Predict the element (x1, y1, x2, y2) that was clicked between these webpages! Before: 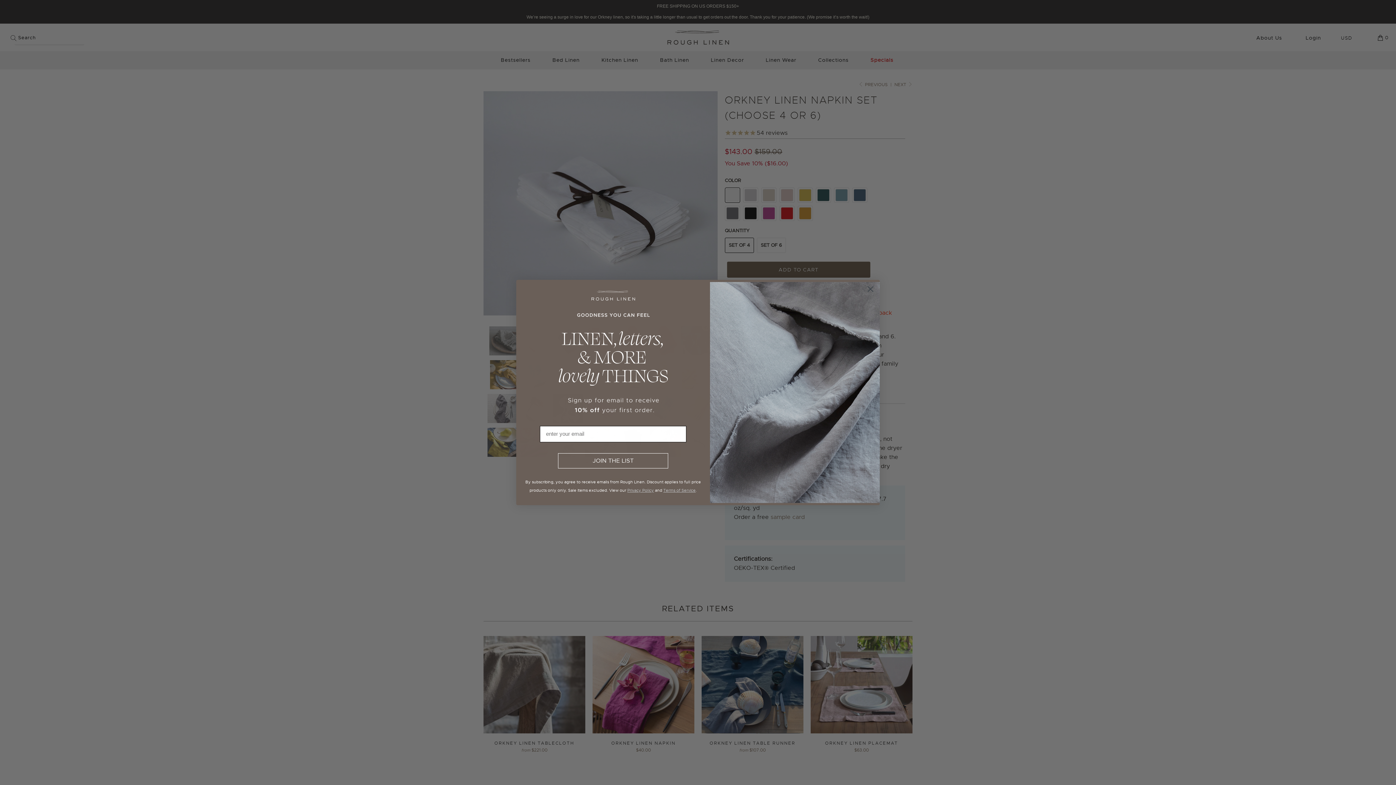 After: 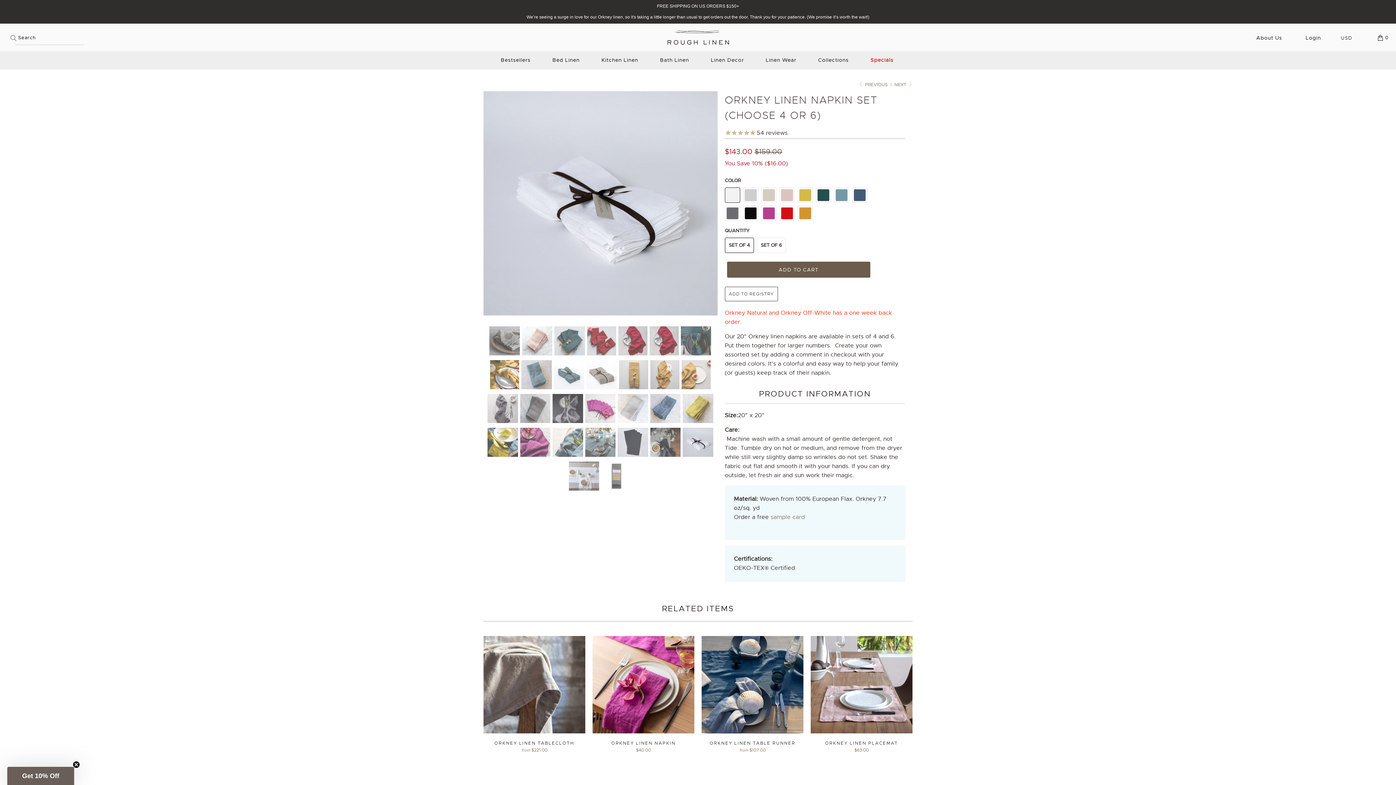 Action: bbox: (864, 282, 877, 295) label: Close dialog